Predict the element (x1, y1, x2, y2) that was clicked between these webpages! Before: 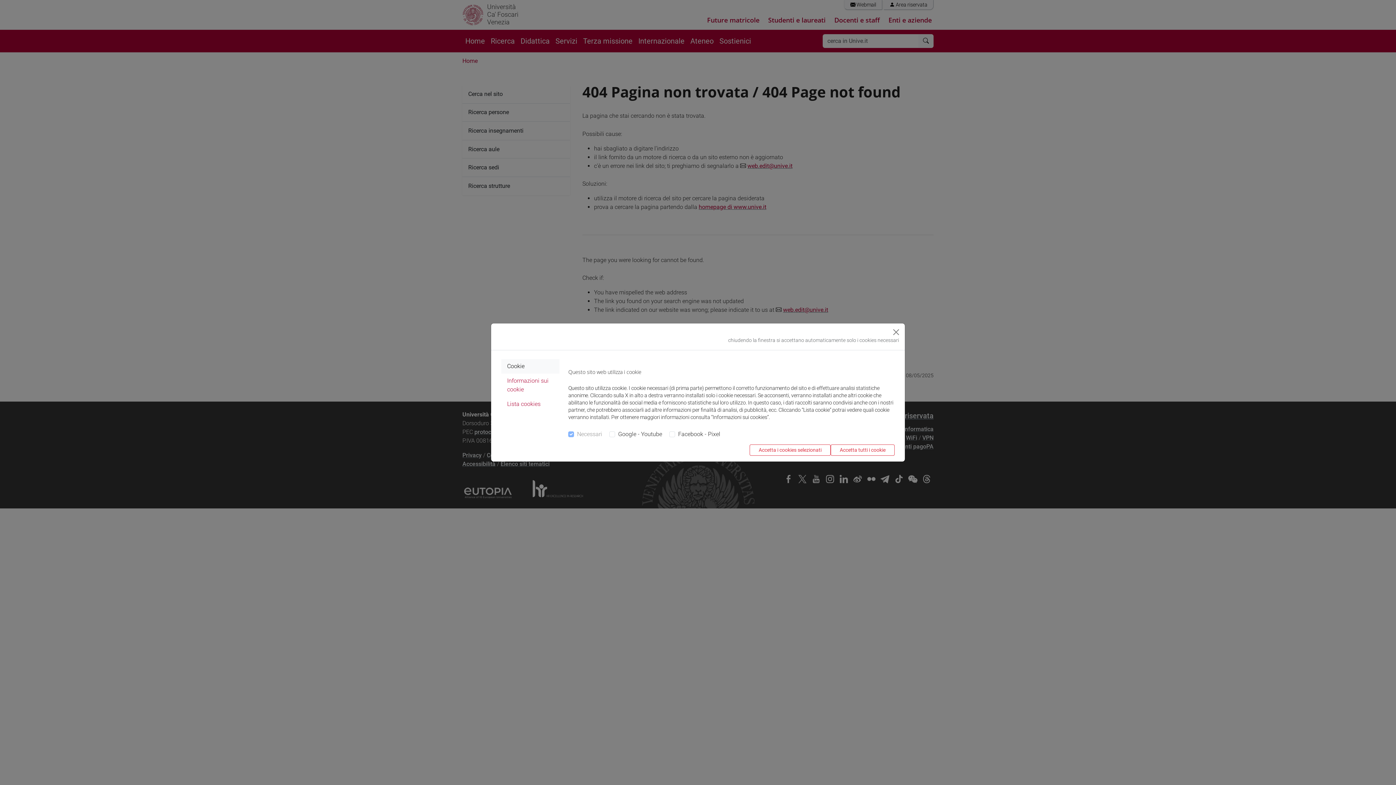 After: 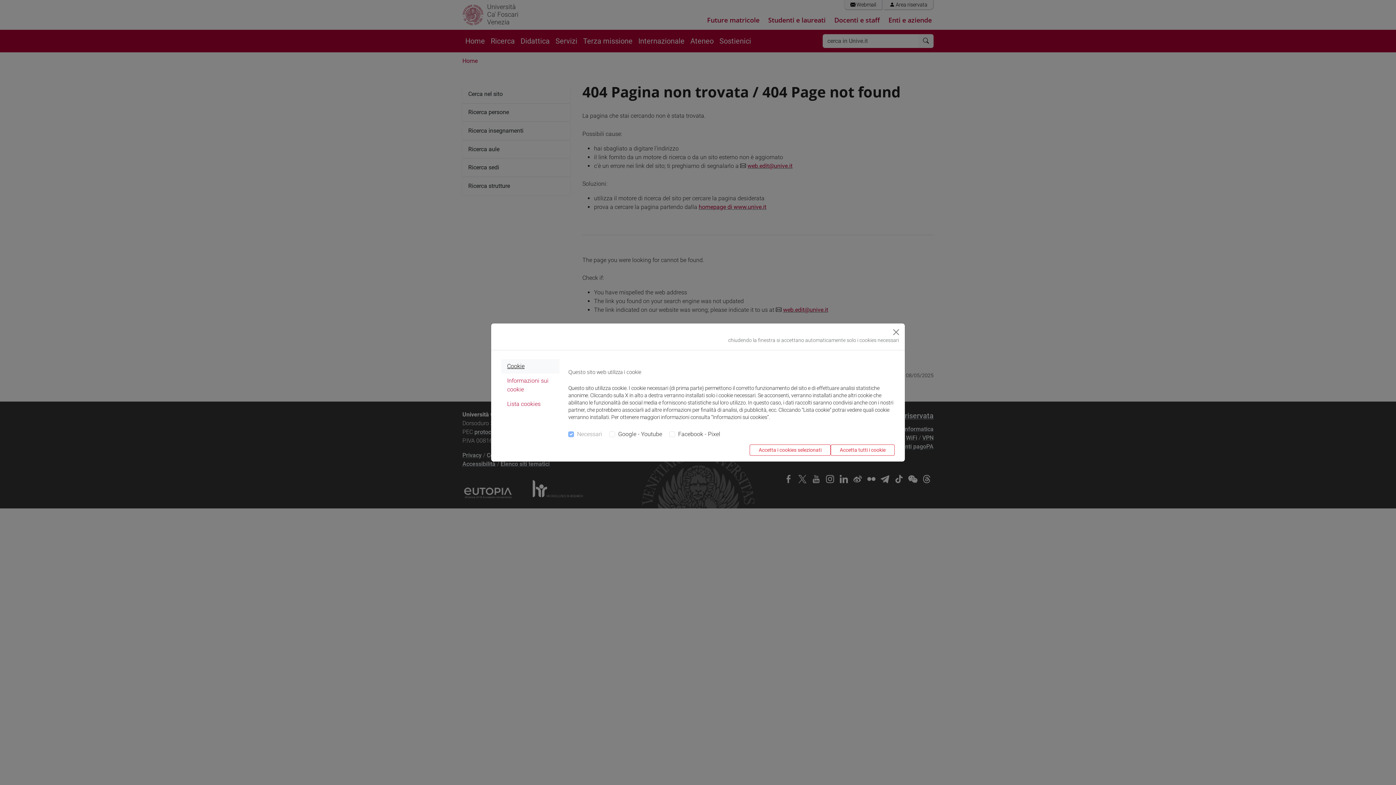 Action: bbox: (501, 359, 559, 373) label: Cookie